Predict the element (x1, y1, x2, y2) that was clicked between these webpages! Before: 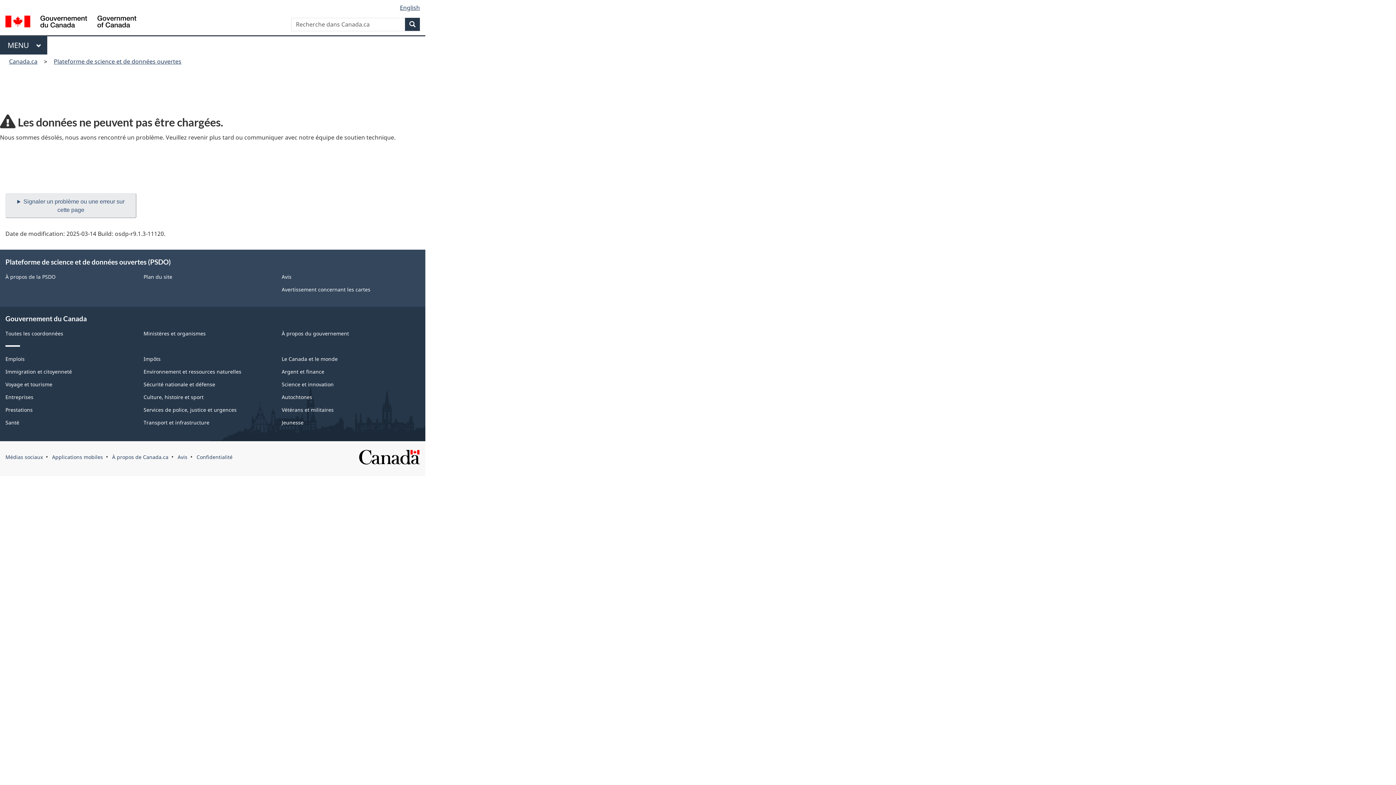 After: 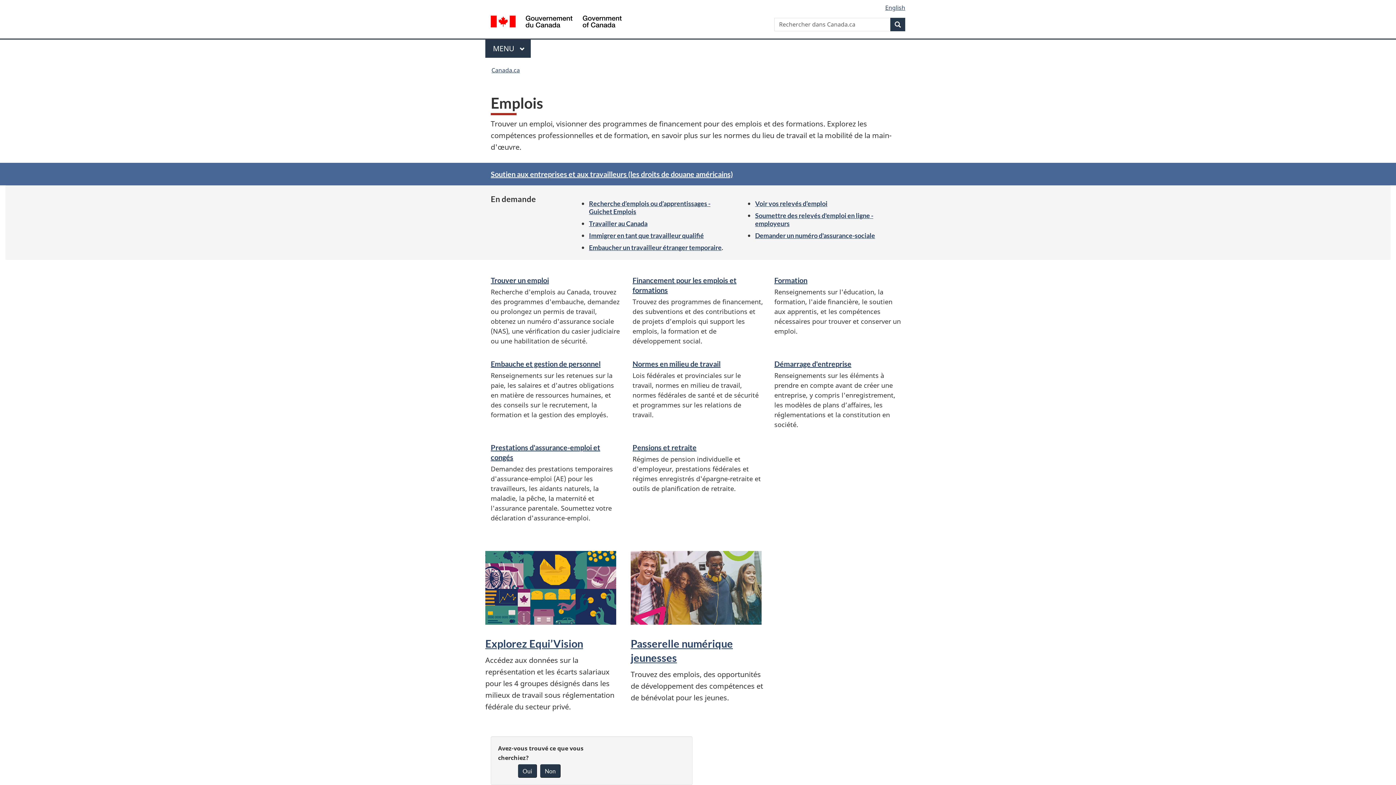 Action: bbox: (5, 355, 24, 362) label: Emplois